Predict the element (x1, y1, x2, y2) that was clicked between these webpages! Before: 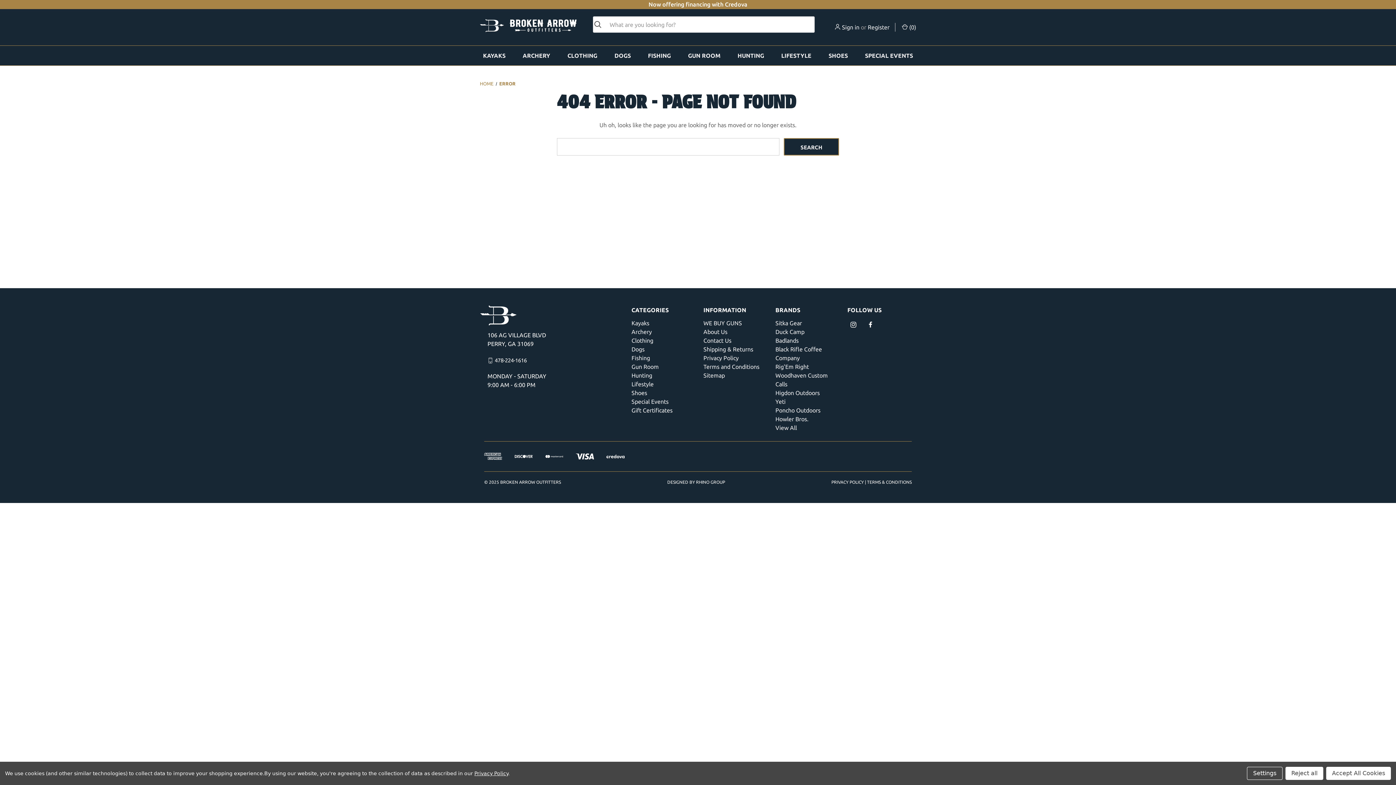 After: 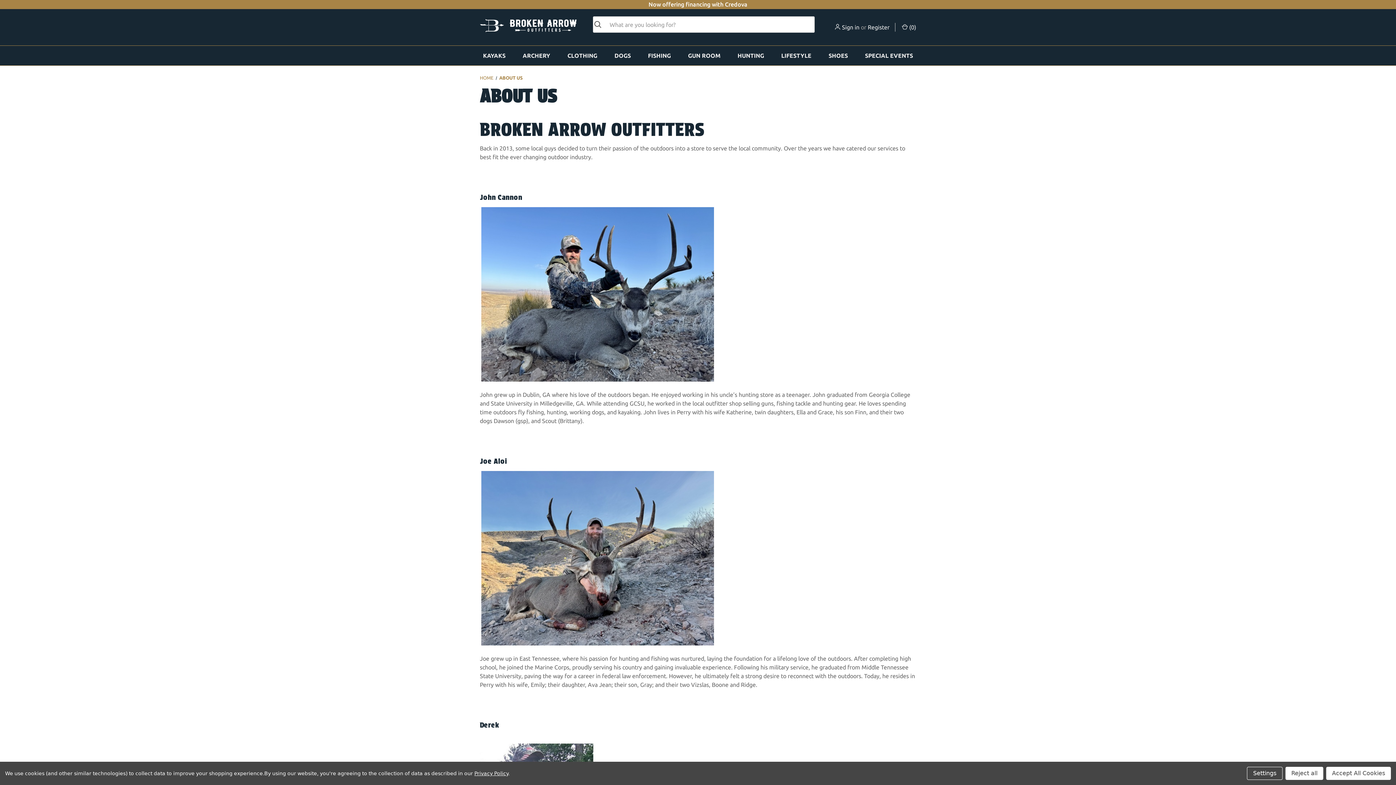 Action: bbox: (703, 328, 727, 335) label: About Us